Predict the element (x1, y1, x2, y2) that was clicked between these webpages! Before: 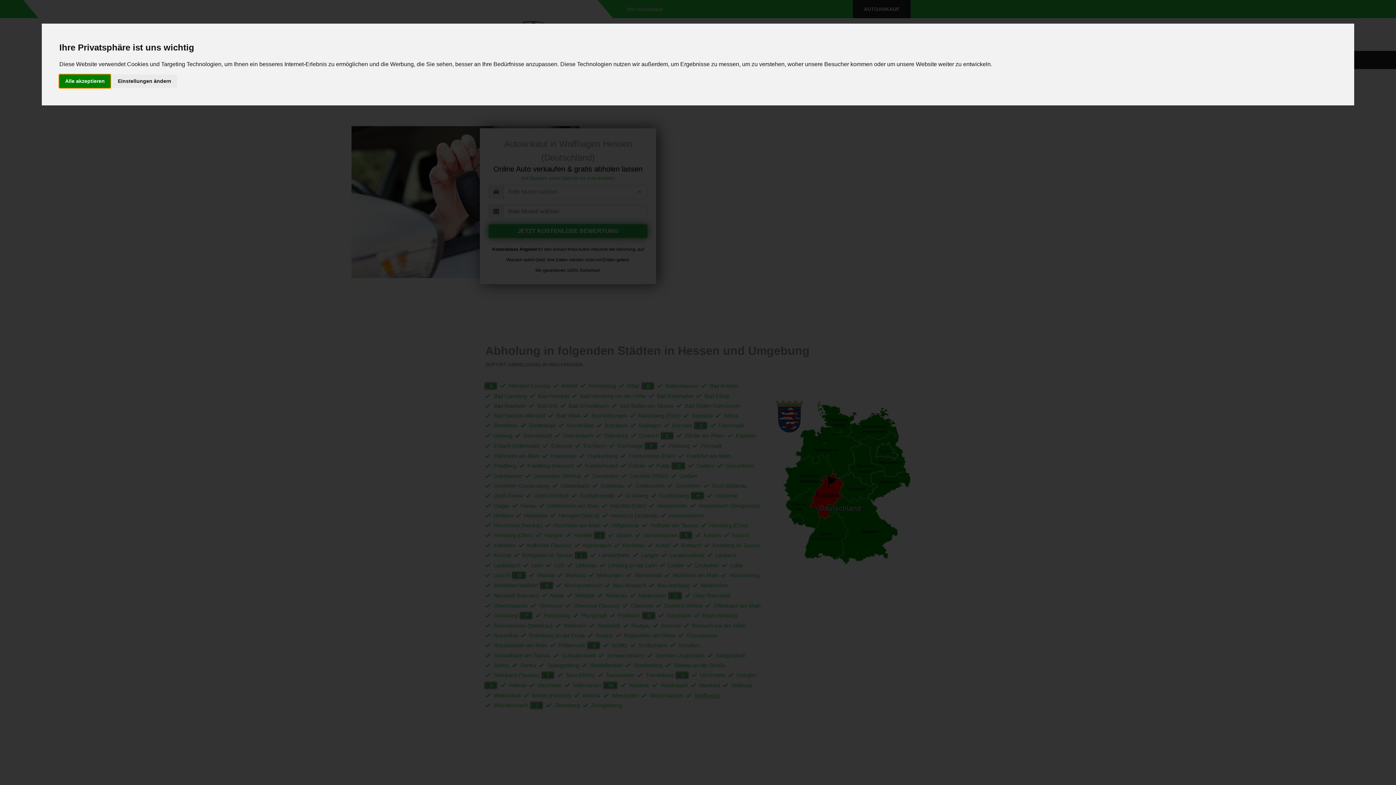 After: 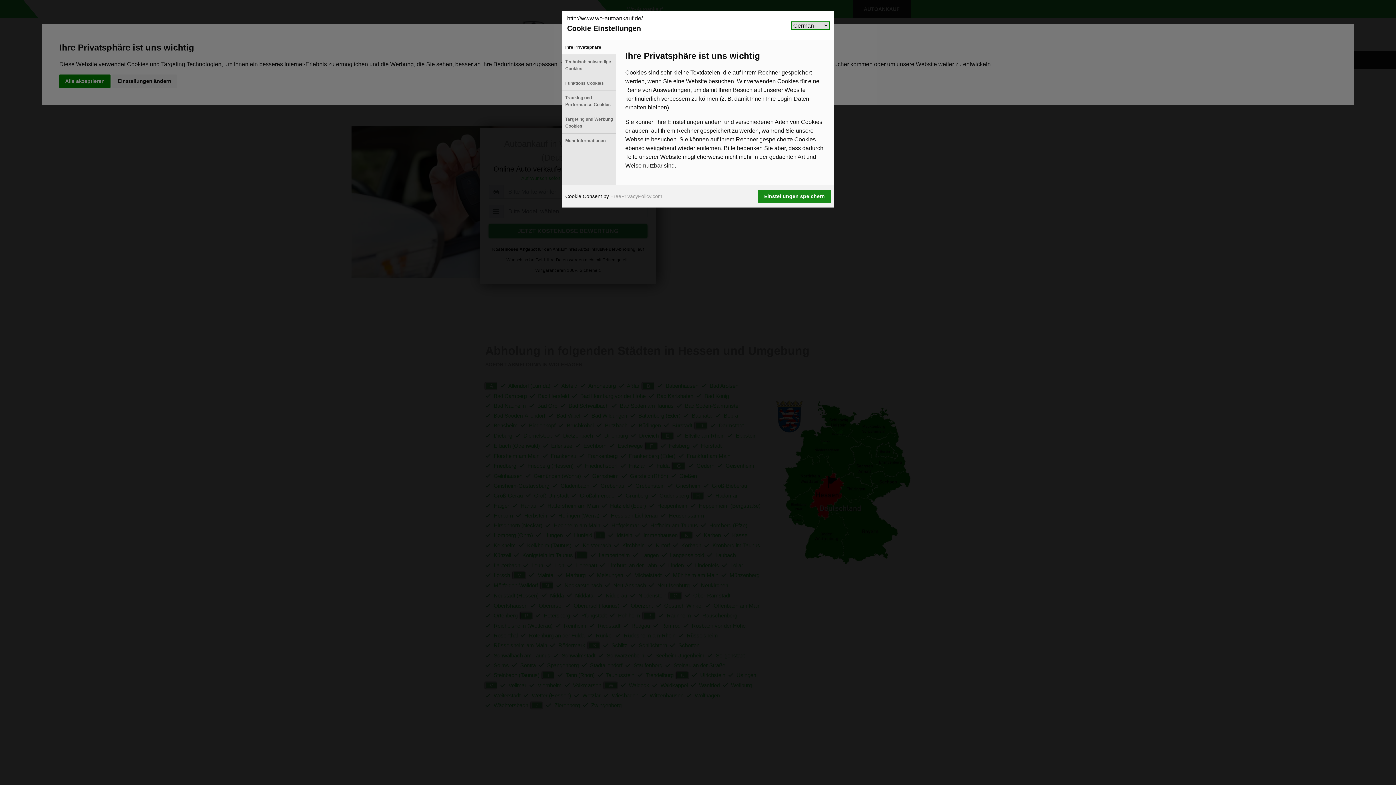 Action: bbox: (112, 74, 177, 87) label: Einstellungen ändern